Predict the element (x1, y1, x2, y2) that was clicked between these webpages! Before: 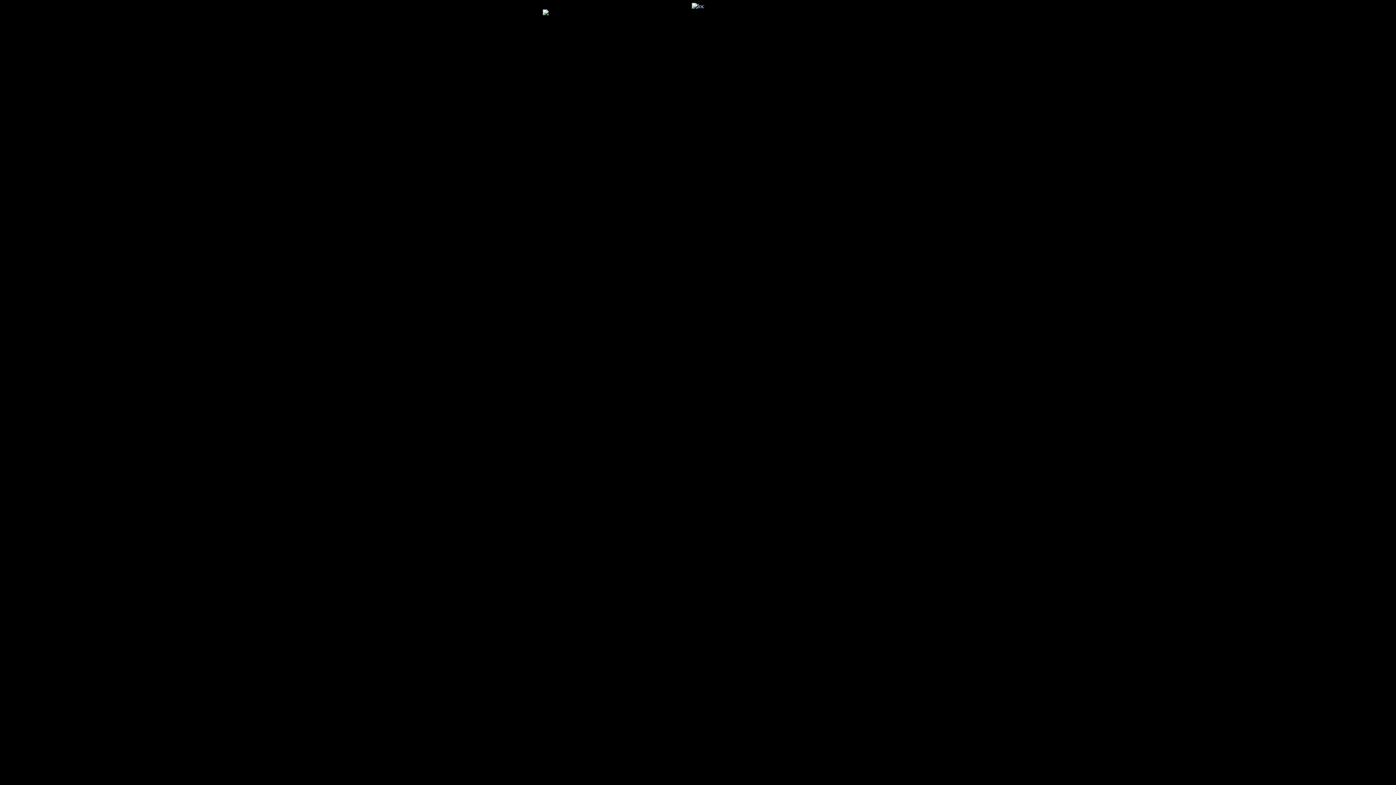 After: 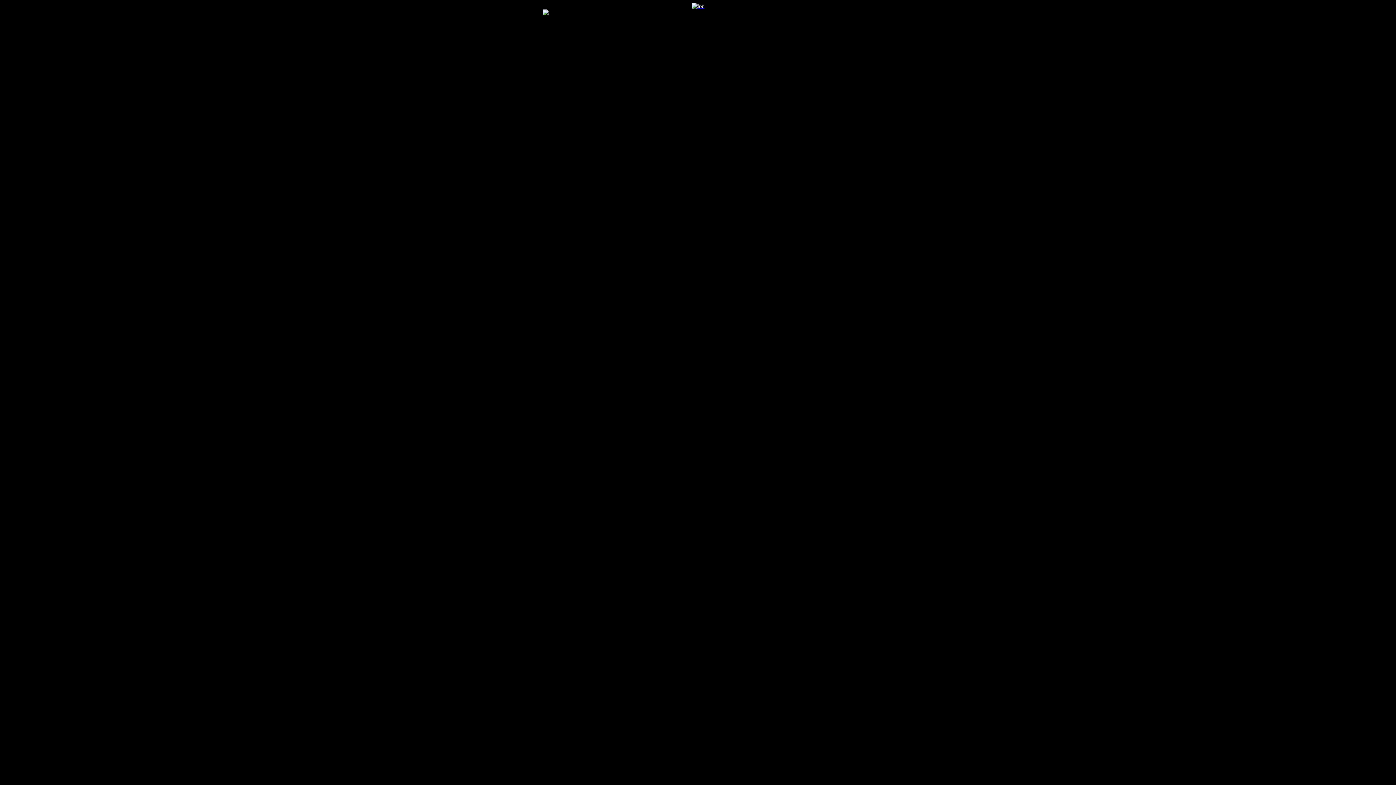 Action: bbox: (691, 2, 704, 9)